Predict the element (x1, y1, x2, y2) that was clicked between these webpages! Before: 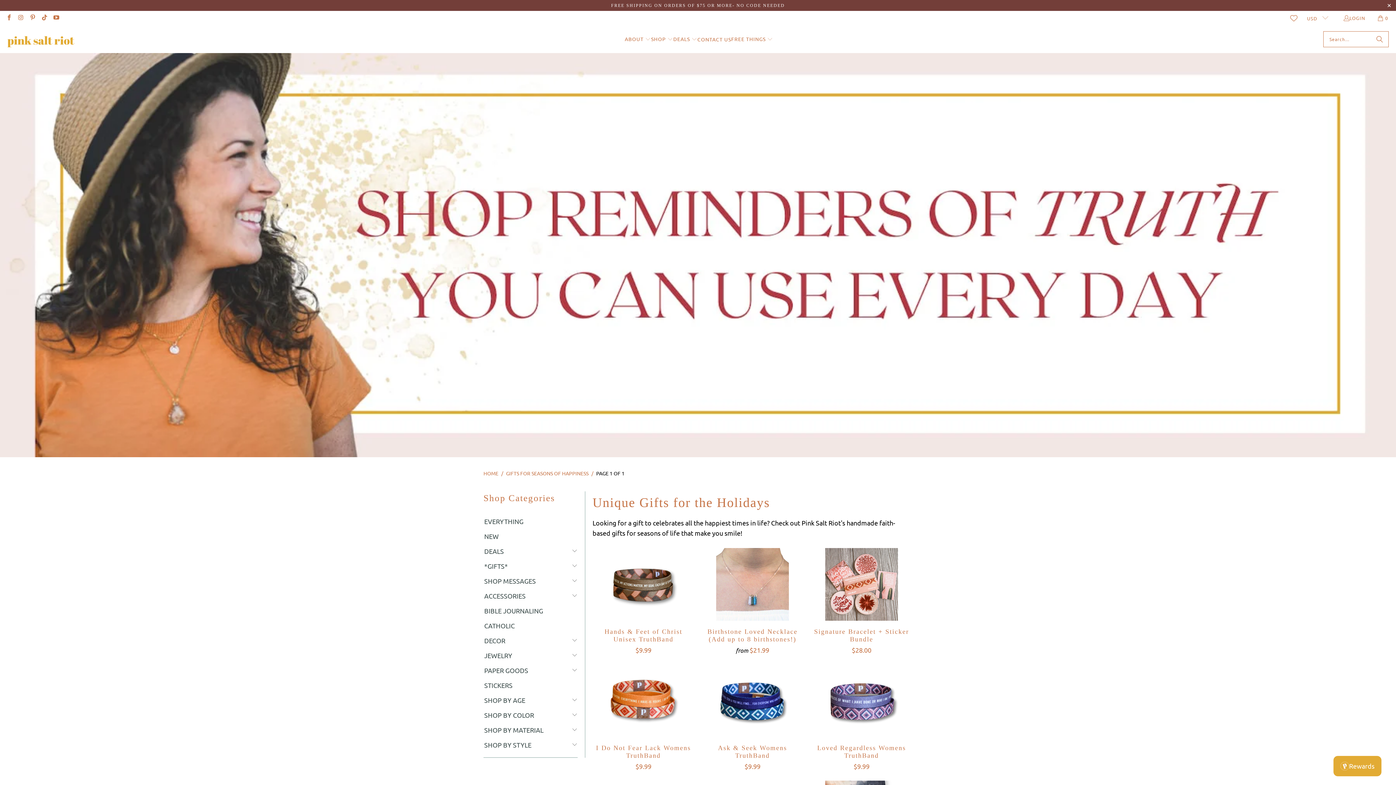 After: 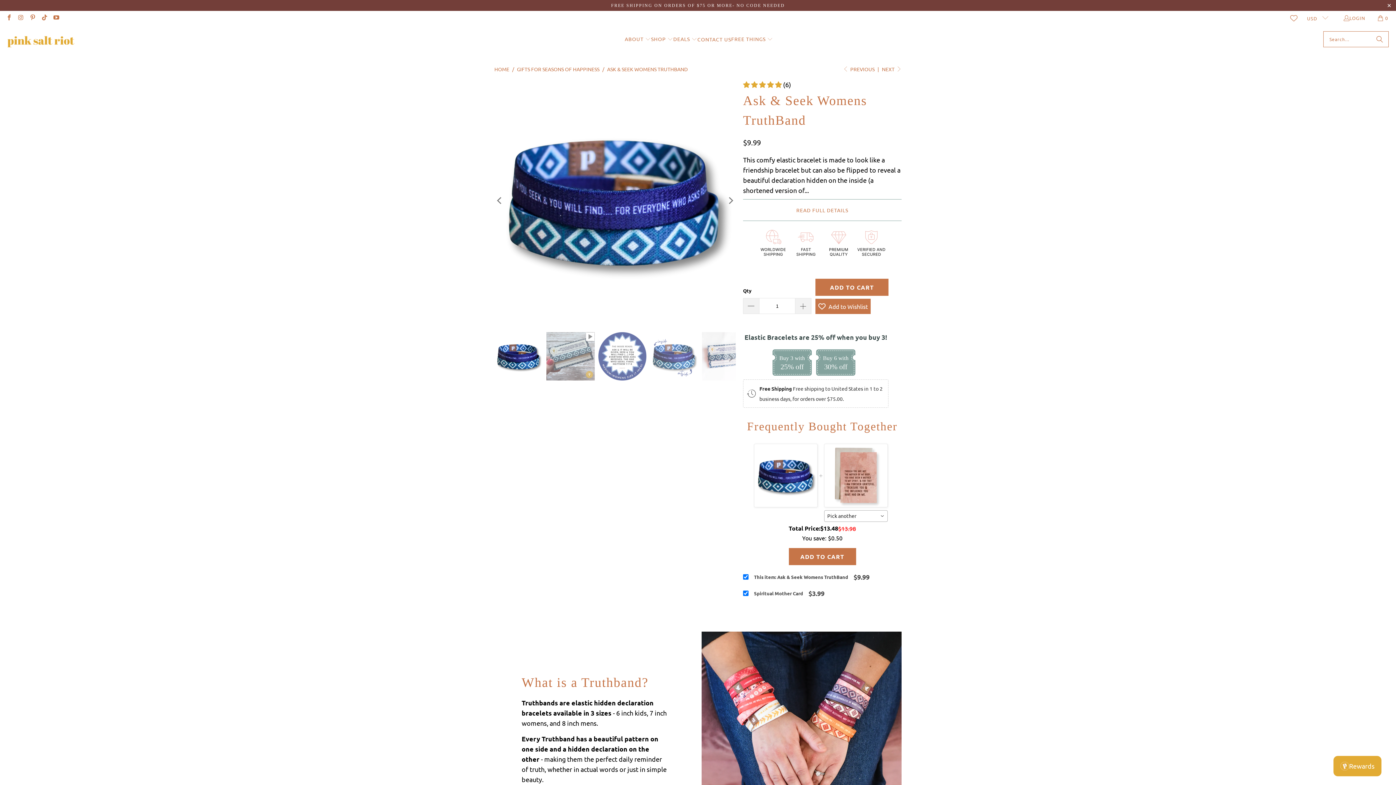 Action: label: Ask & Seek Womens TruthBand biblical-gifts-for-womenbluechristian-birthday-giftschristian-braceletshandmade-christian-bracelets-for-womenchristian-giftschristian-gifts-daughterschristian-gifts-for-teen-girlschristian-gifts-for-womenchristian-gifts-under-10christian-graduation-giftschristian-jewelry-for-womenquit-comparingreminders-to-worry-lesselastic-bracelets-for-womengeneral-shipping-profileseasons-of-changegifts-for-seasons-of-growthseasons-of-happinessseasons-of-hopegifts-for-teen-girlsheroic-hopei-dont-have-to-be-finished-i-just-need-to-move-forwardjust-move-forward-braceletmommy-mechristian-new-mom-giftsallspring-pickschristian-elastic-bracelets-with-declarationswomens-truthbands-7-inchesy2k-style-for-christian-teens bbox: (701, 664, 803, 737)